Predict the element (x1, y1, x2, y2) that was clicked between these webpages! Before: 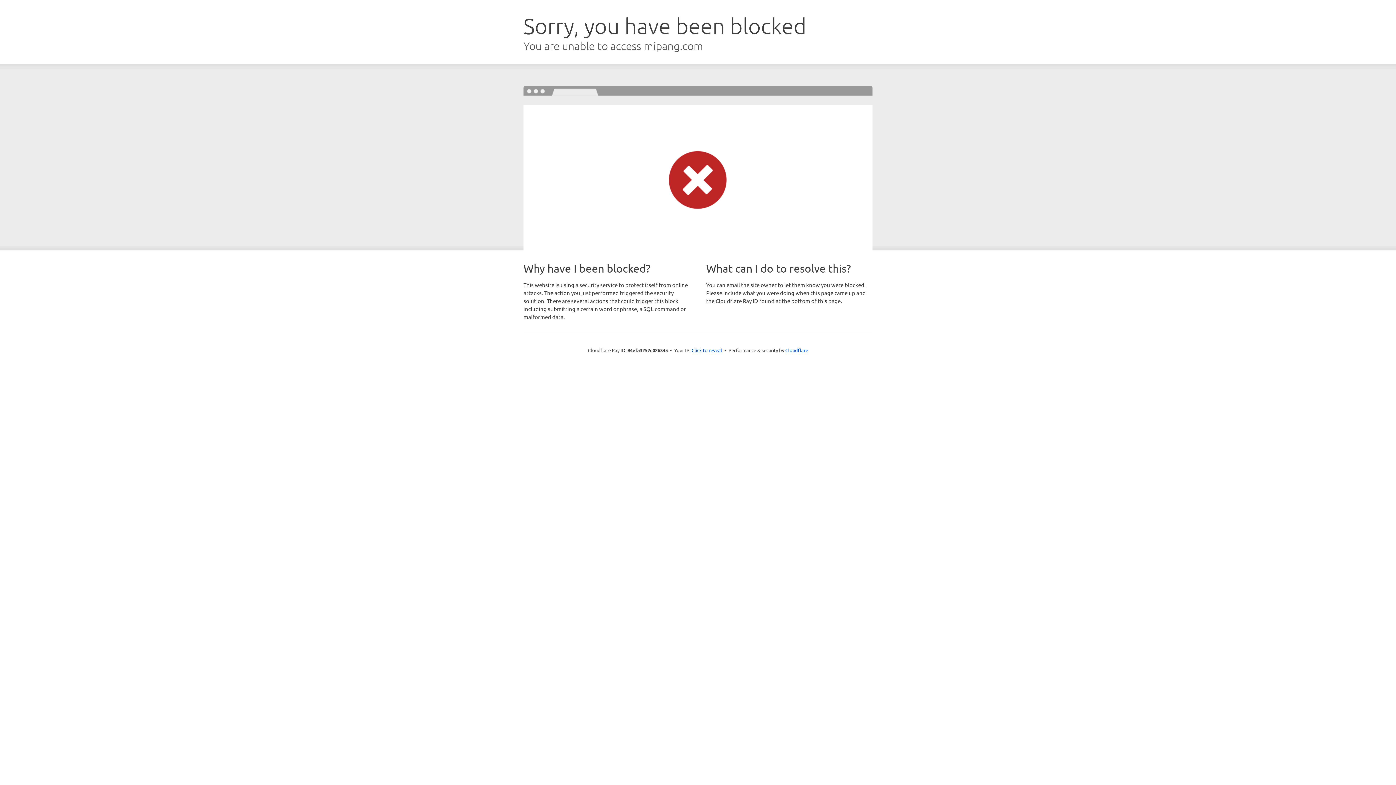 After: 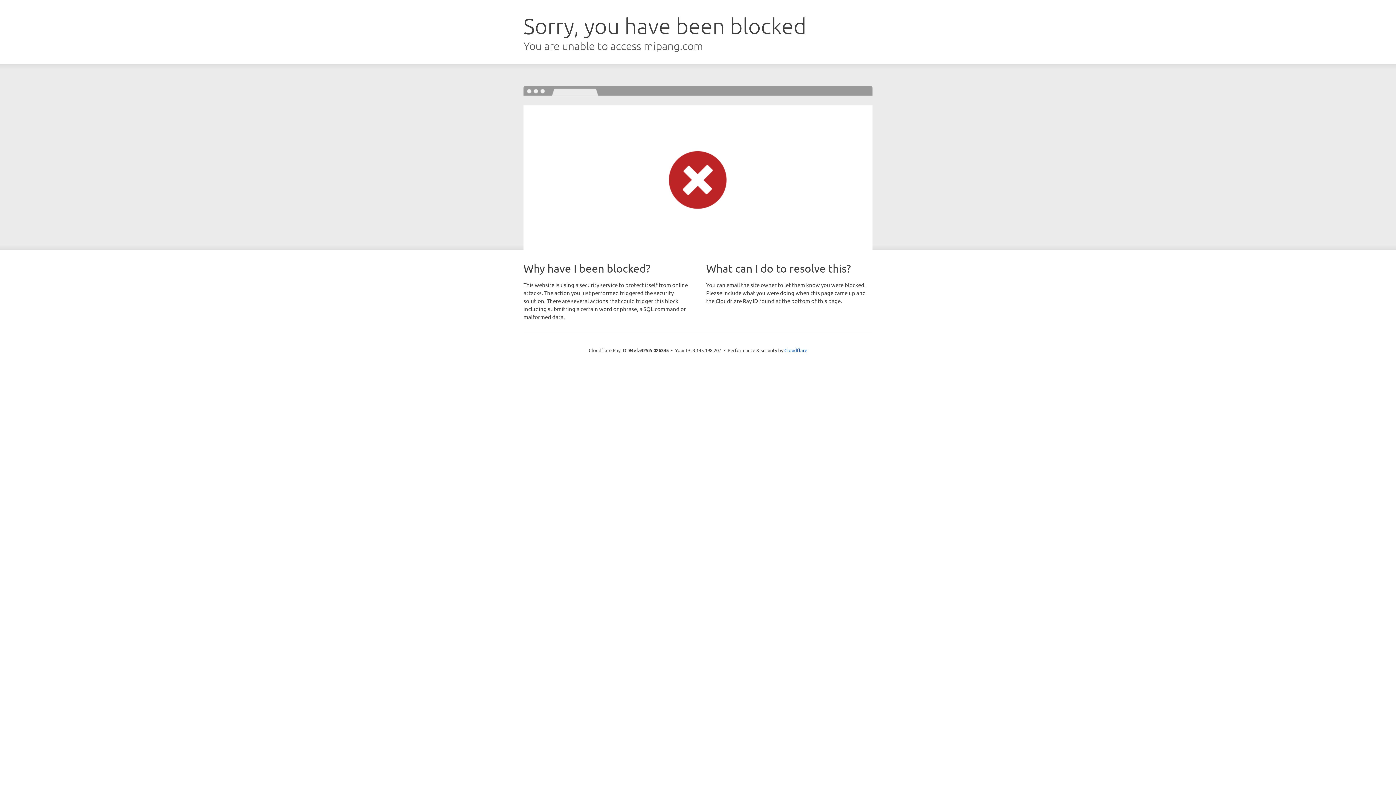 Action: bbox: (691, 346, 722, 353) label: Click to reveal